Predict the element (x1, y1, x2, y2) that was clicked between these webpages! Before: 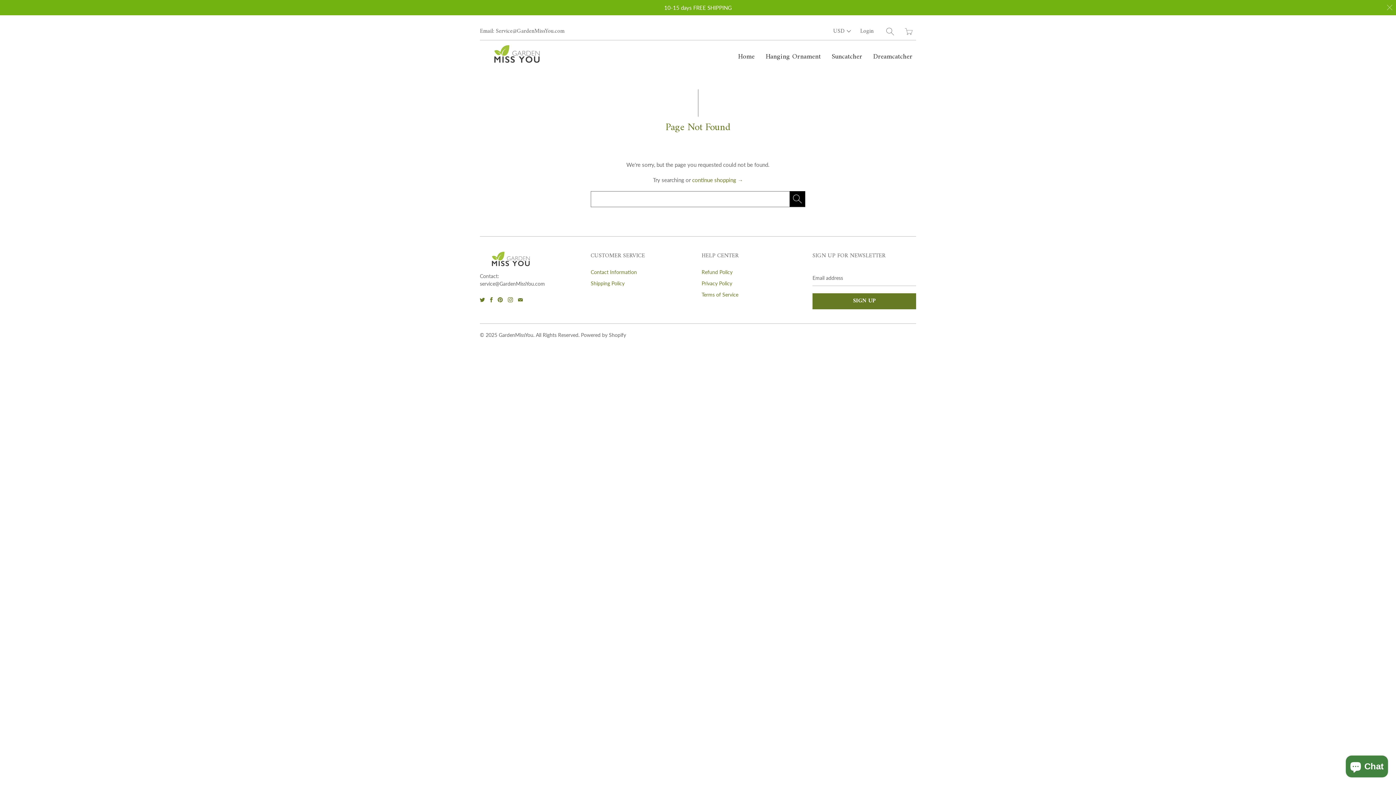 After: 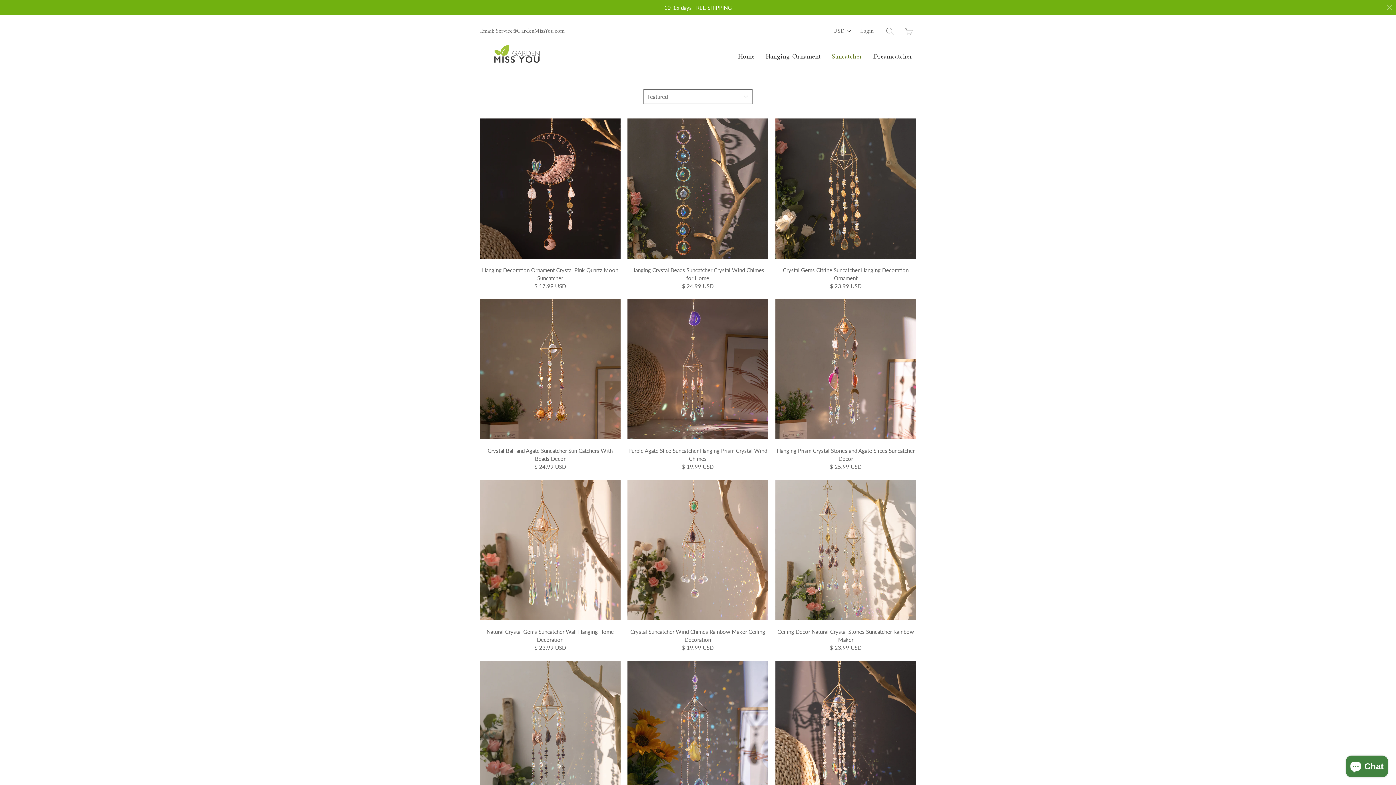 Action: label: Suncatcher bbox: (828, 46, 866, 67)